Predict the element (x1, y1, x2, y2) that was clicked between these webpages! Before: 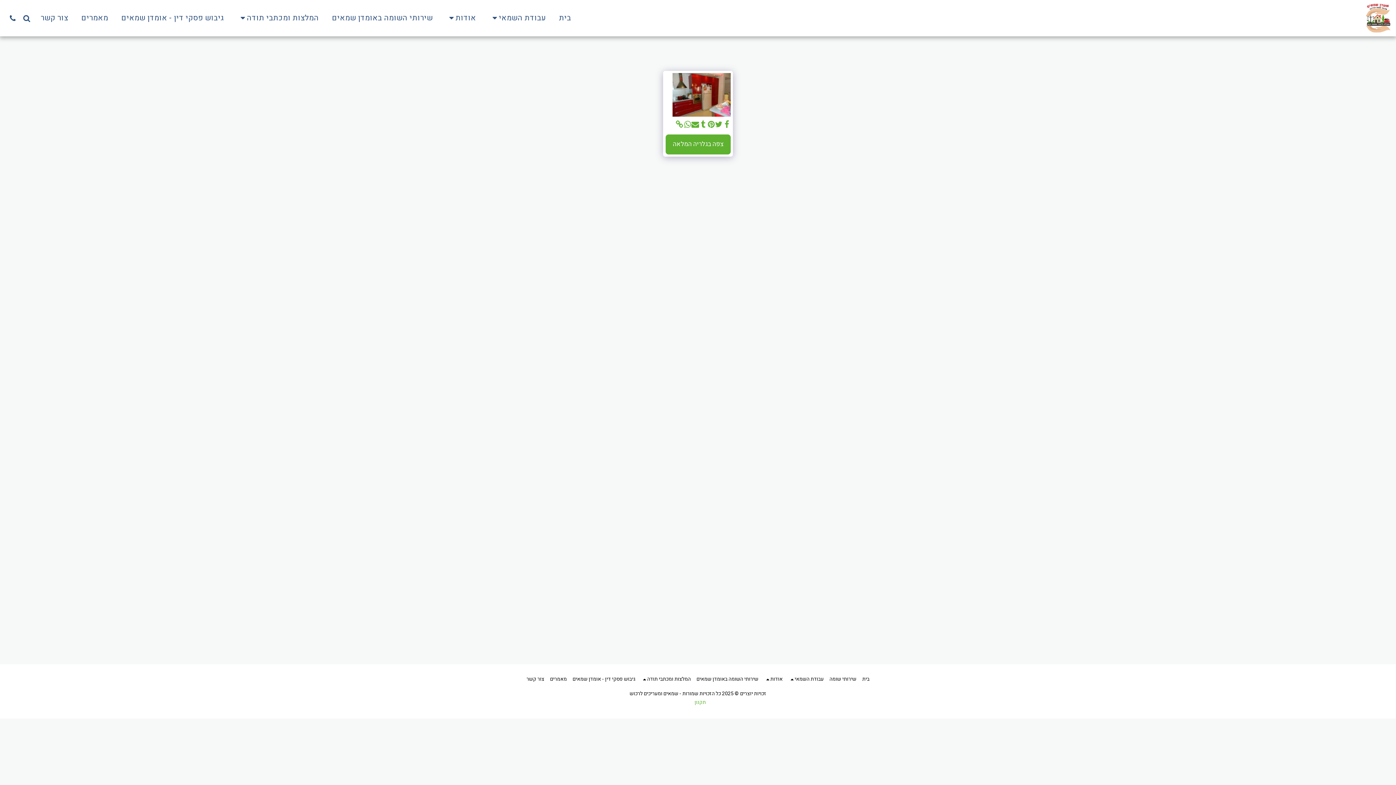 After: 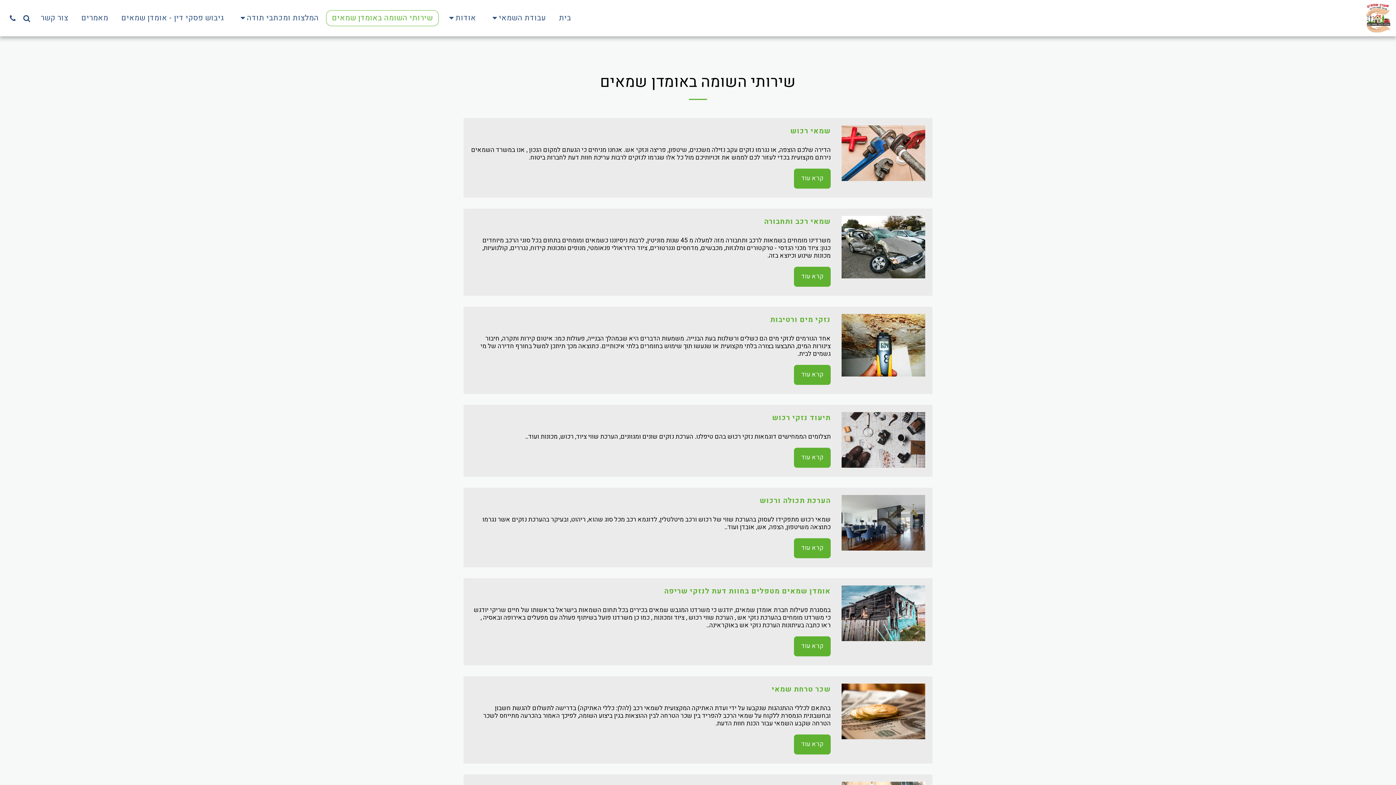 Action: label: שירותי השומה באומדן שמאים bbox: (696, 676, 758, 683)